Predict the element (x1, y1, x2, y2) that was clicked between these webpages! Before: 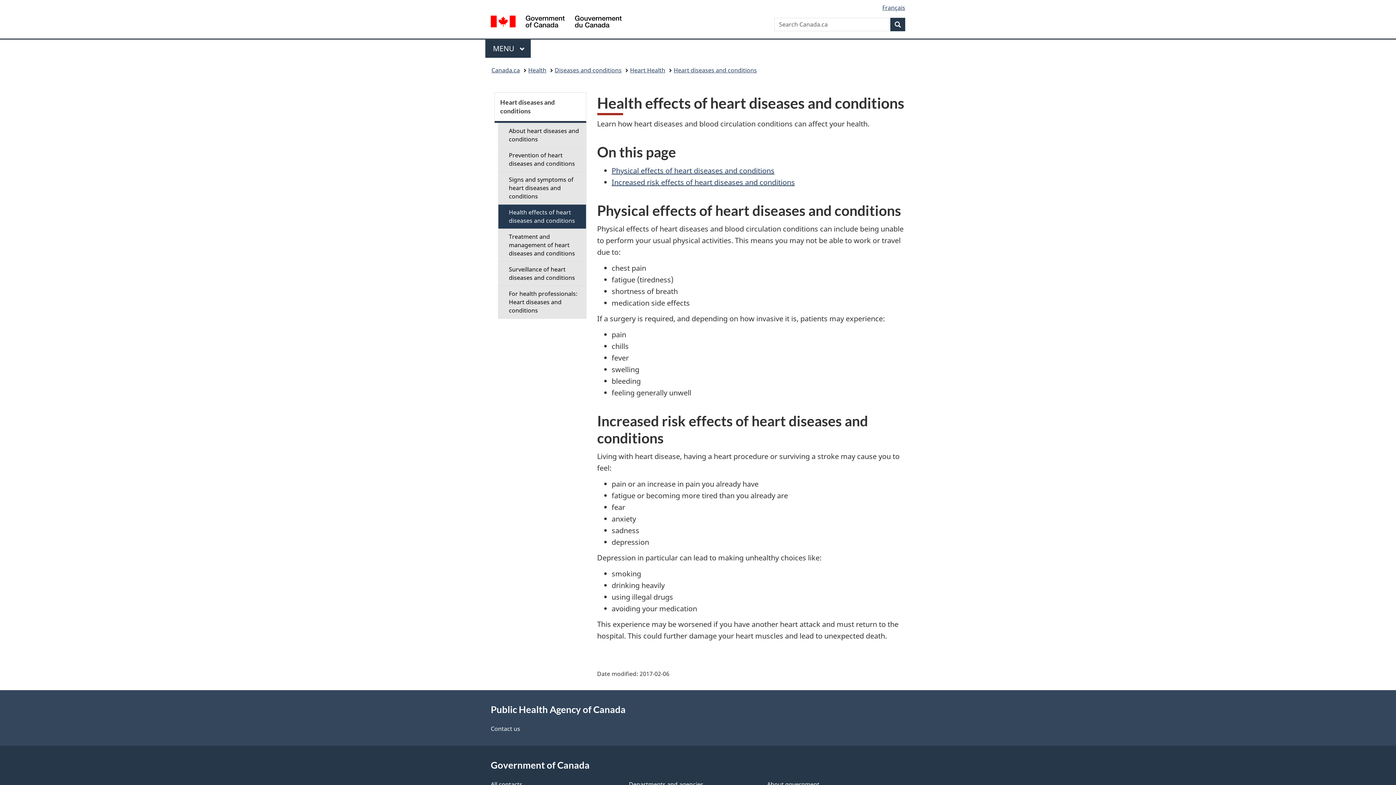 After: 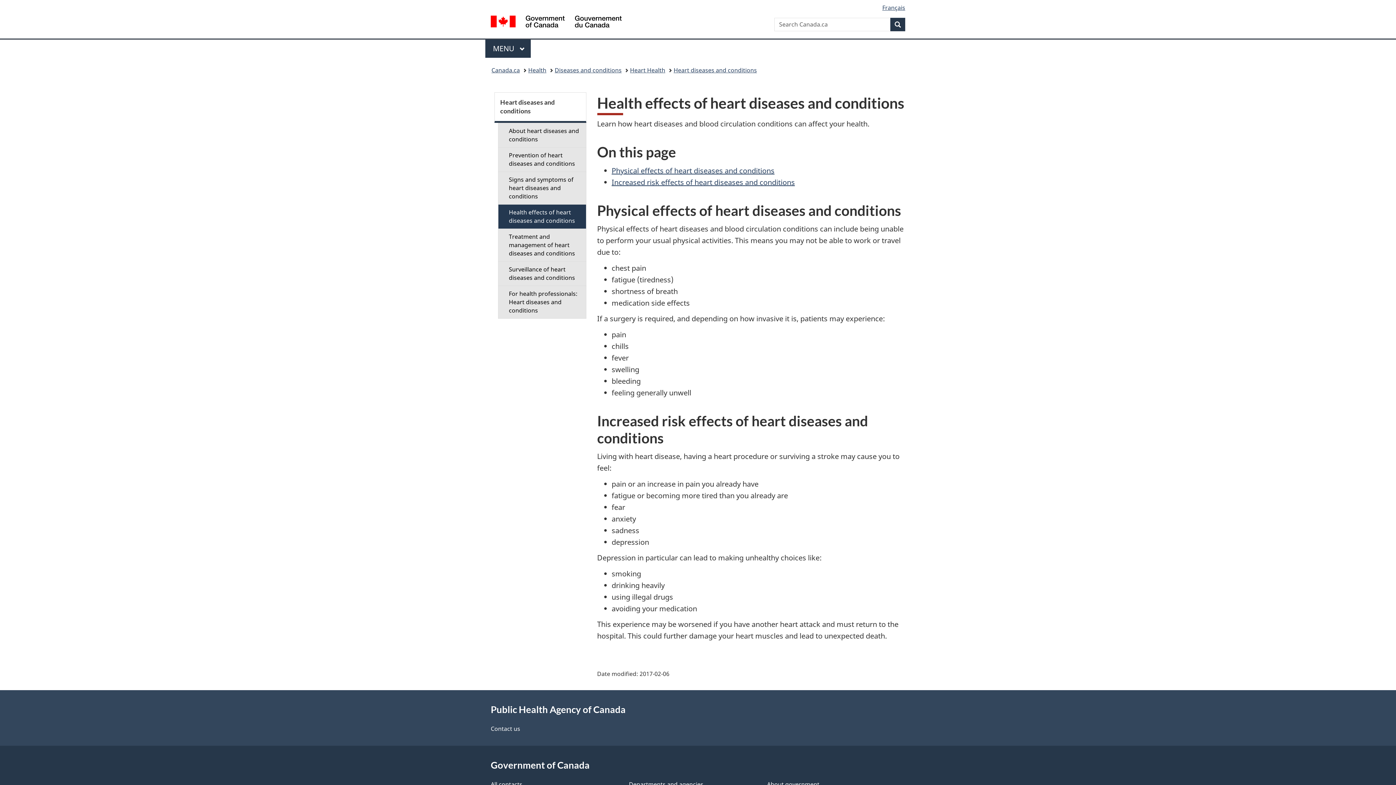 Action: label: Health effects of heart diseases and conditions bbox: (498, 204, 586, 229)